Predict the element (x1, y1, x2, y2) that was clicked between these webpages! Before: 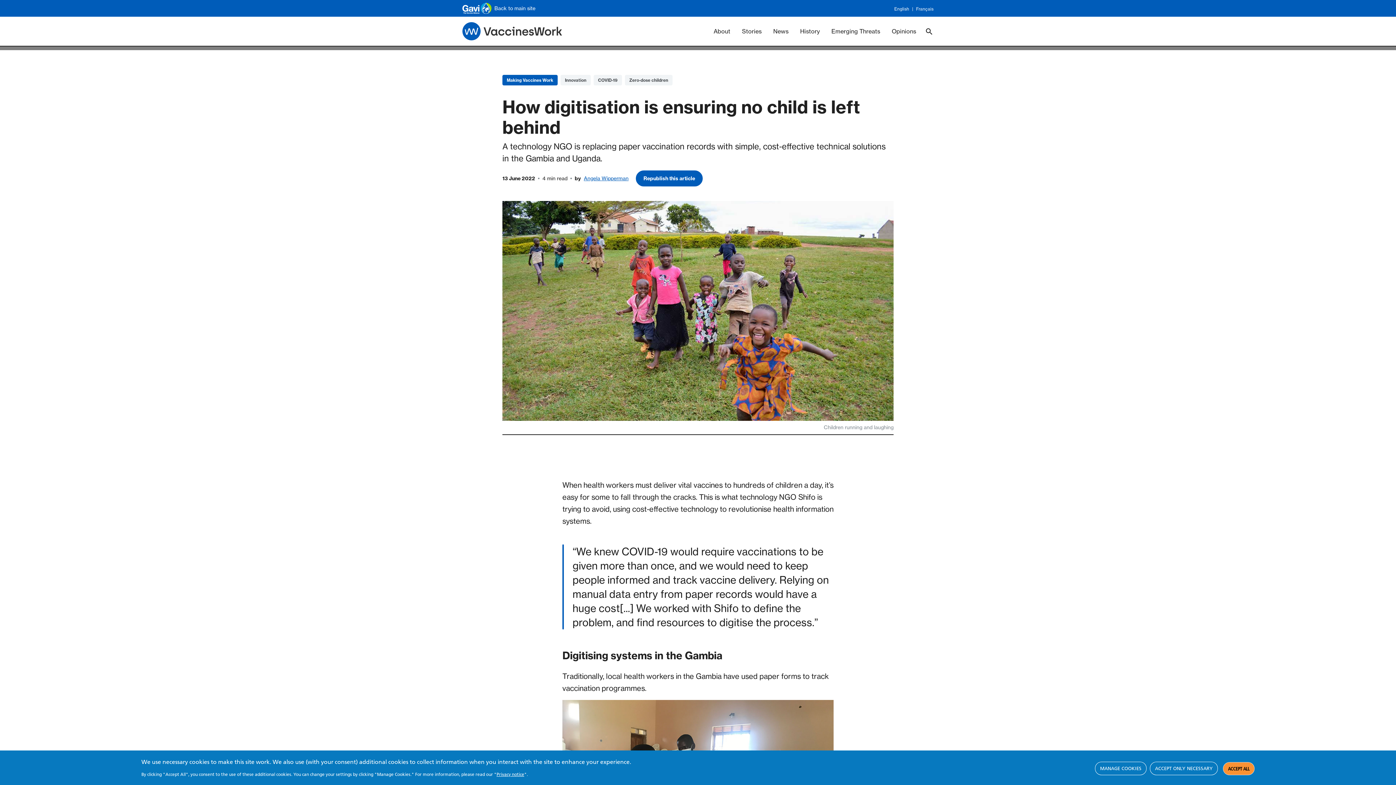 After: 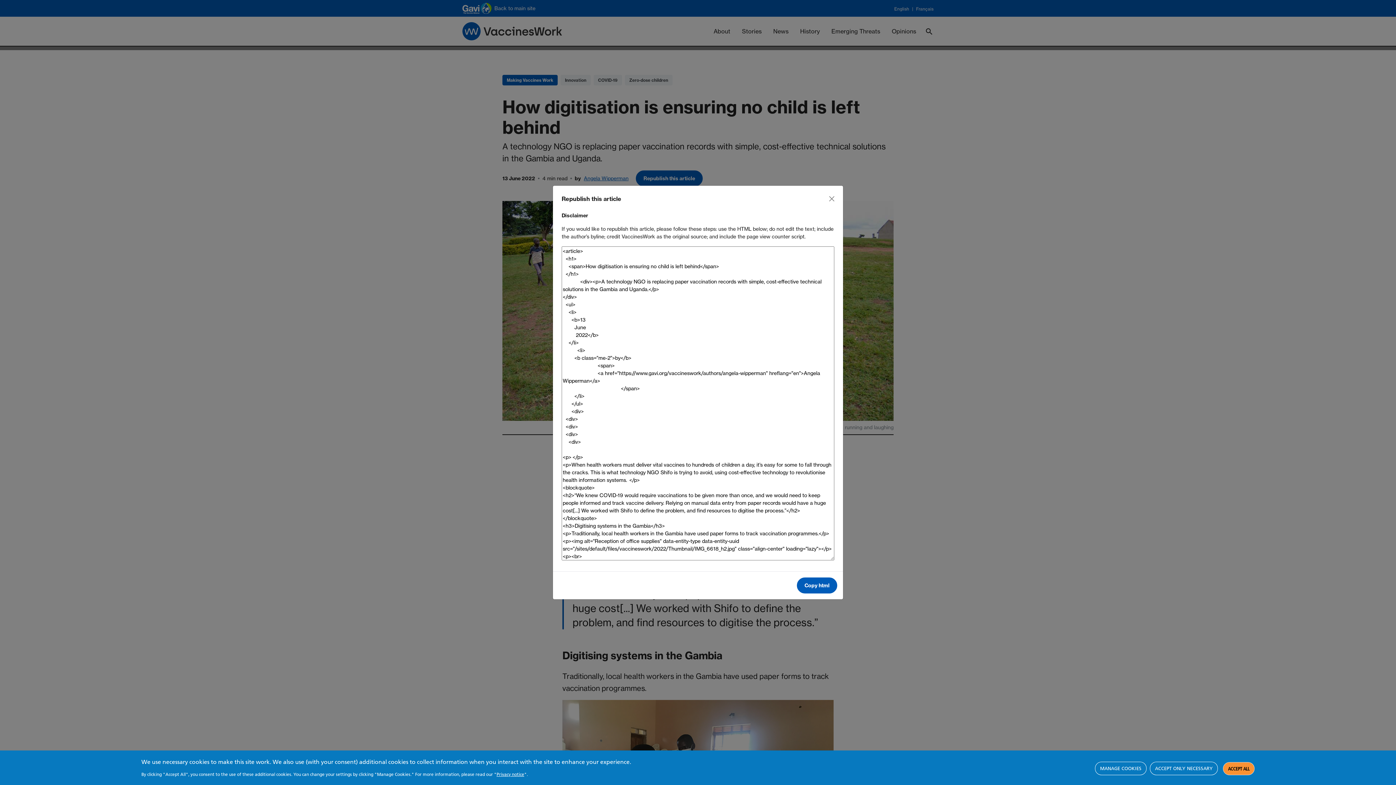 Action: bbox: (636, 170, 702, 186) label: Republish this article